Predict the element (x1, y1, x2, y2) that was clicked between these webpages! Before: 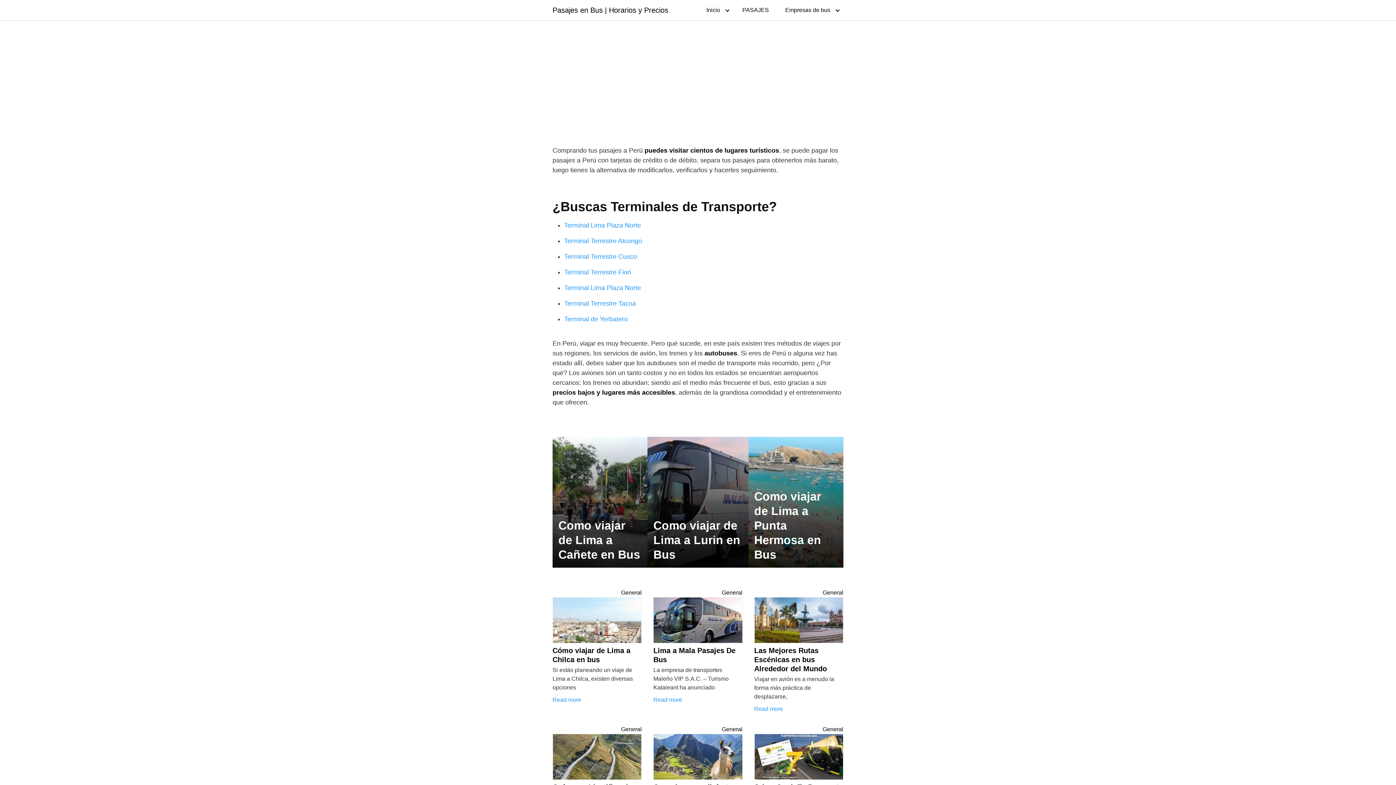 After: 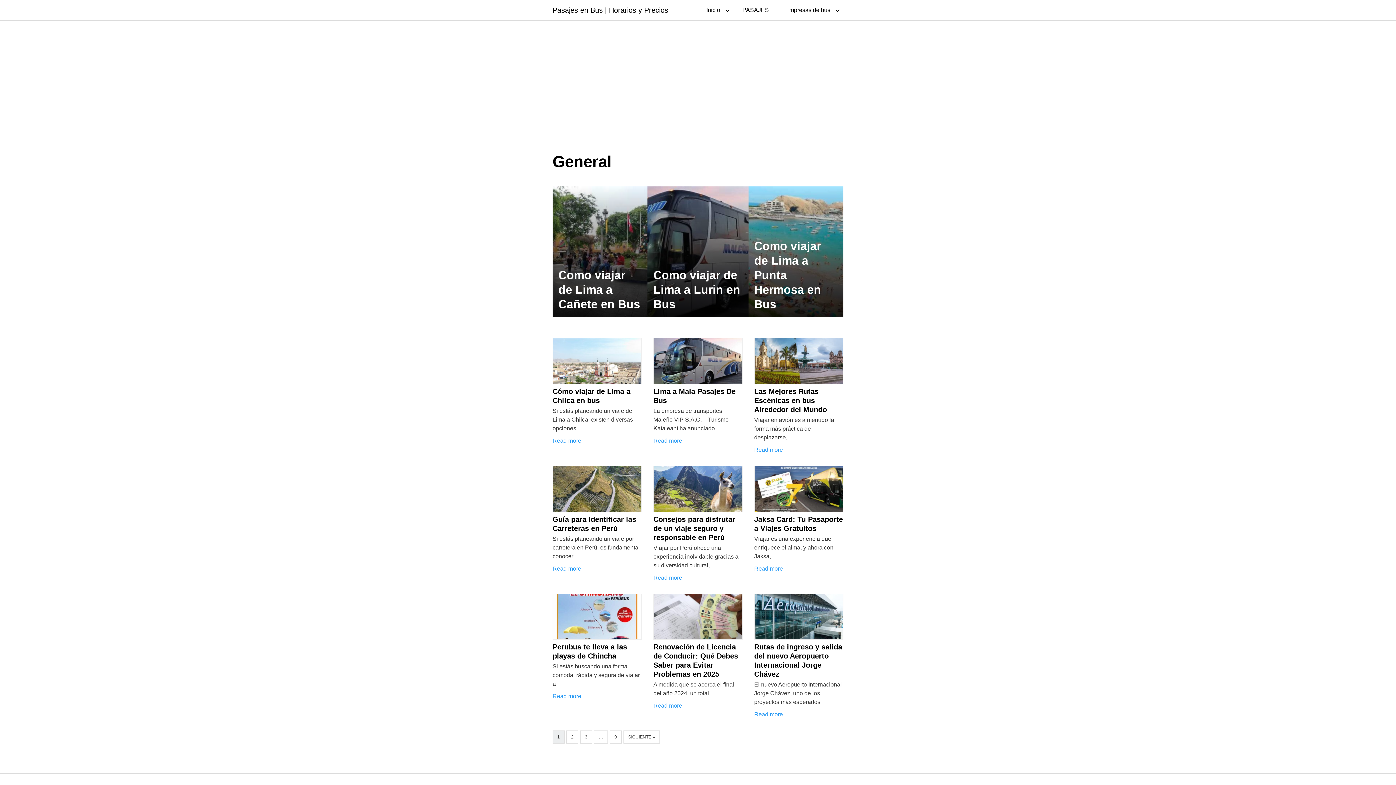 Action: bbox: (822, 726, 843, 732) label: General